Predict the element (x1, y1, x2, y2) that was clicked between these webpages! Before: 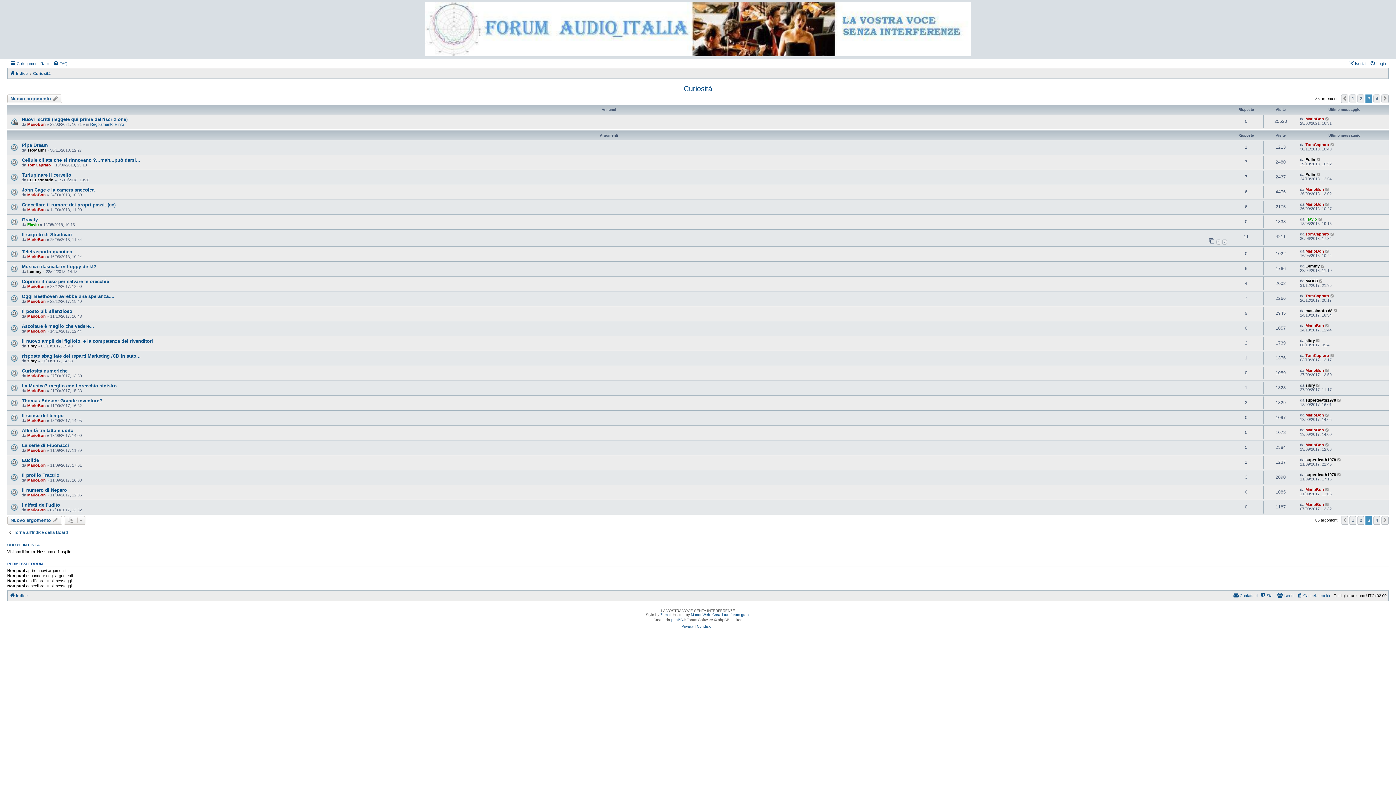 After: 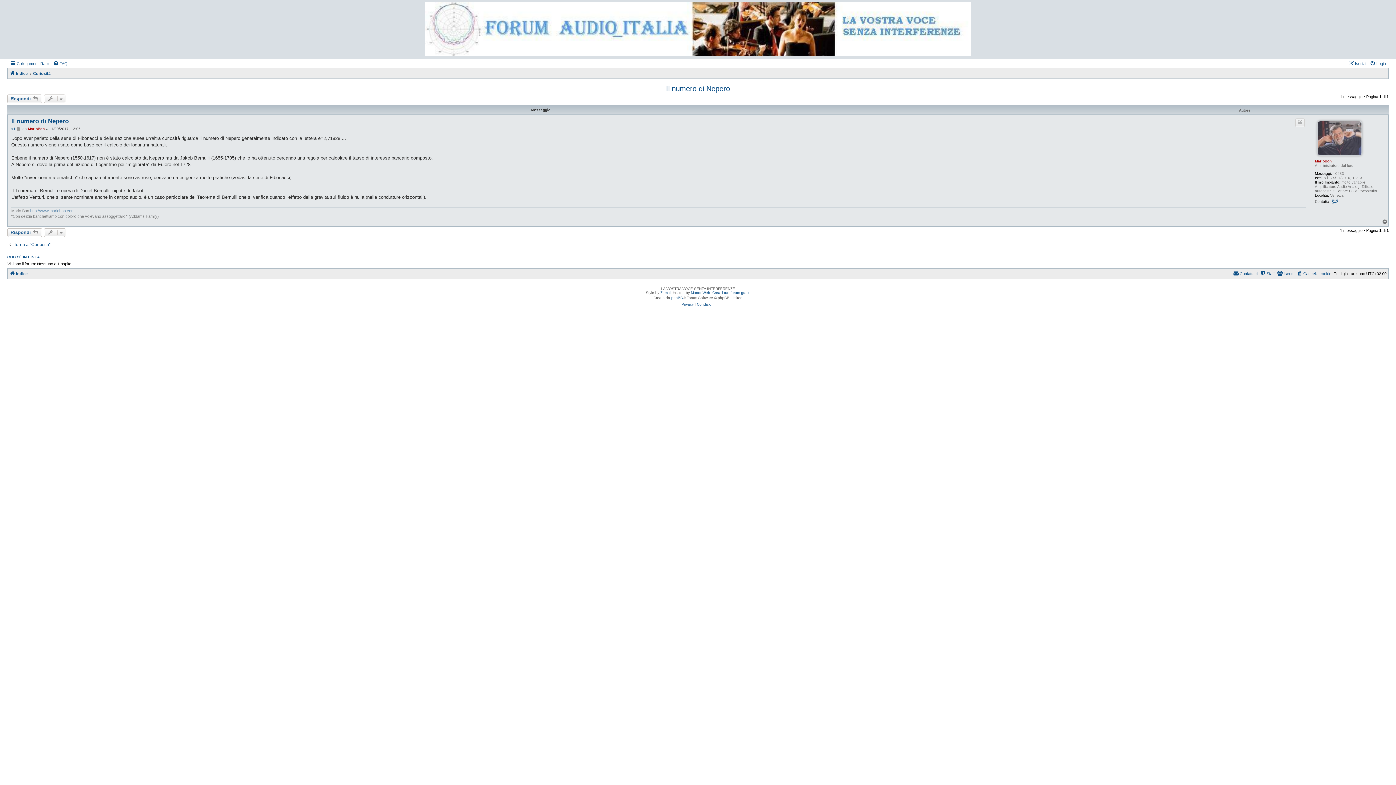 Action: bbox: (21, 487, 66, 492) label: Il numero di Nepero